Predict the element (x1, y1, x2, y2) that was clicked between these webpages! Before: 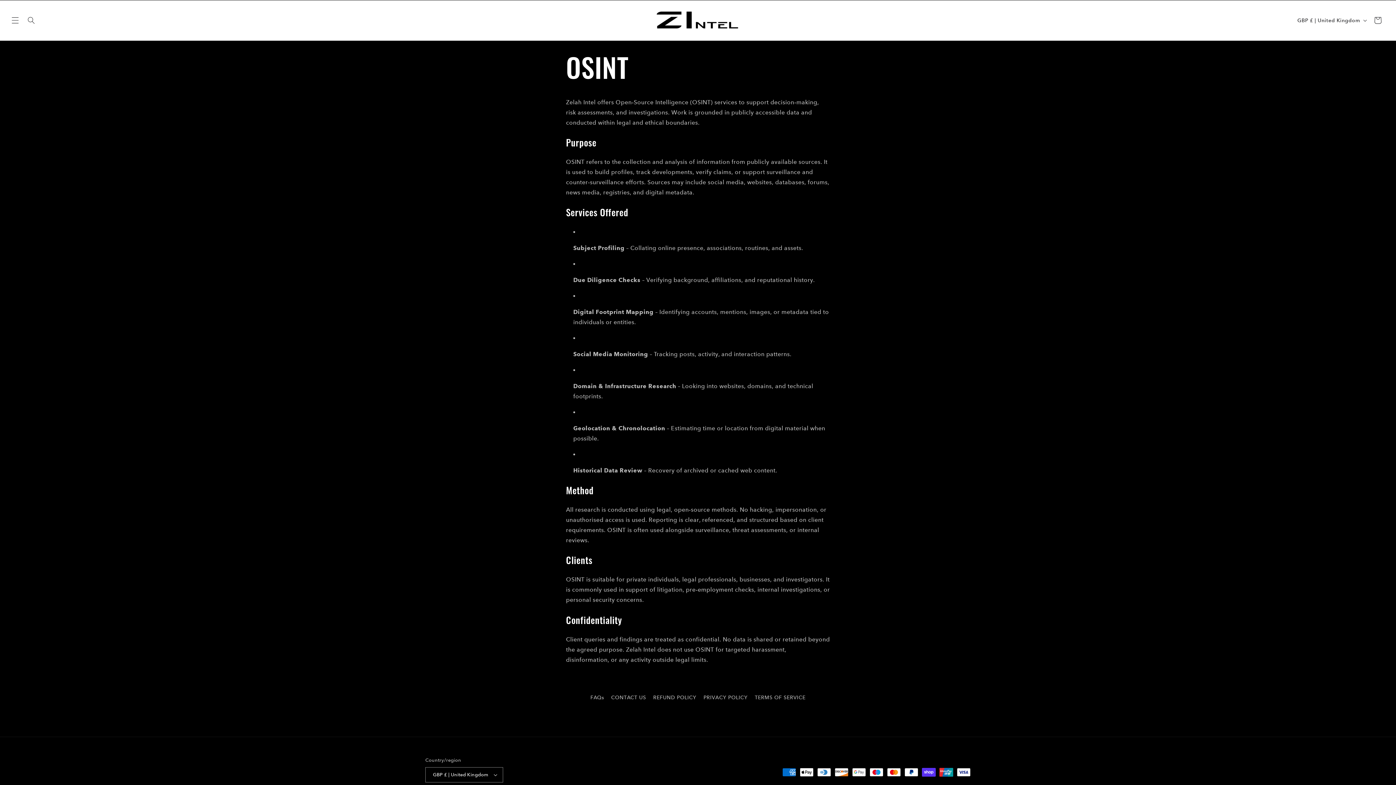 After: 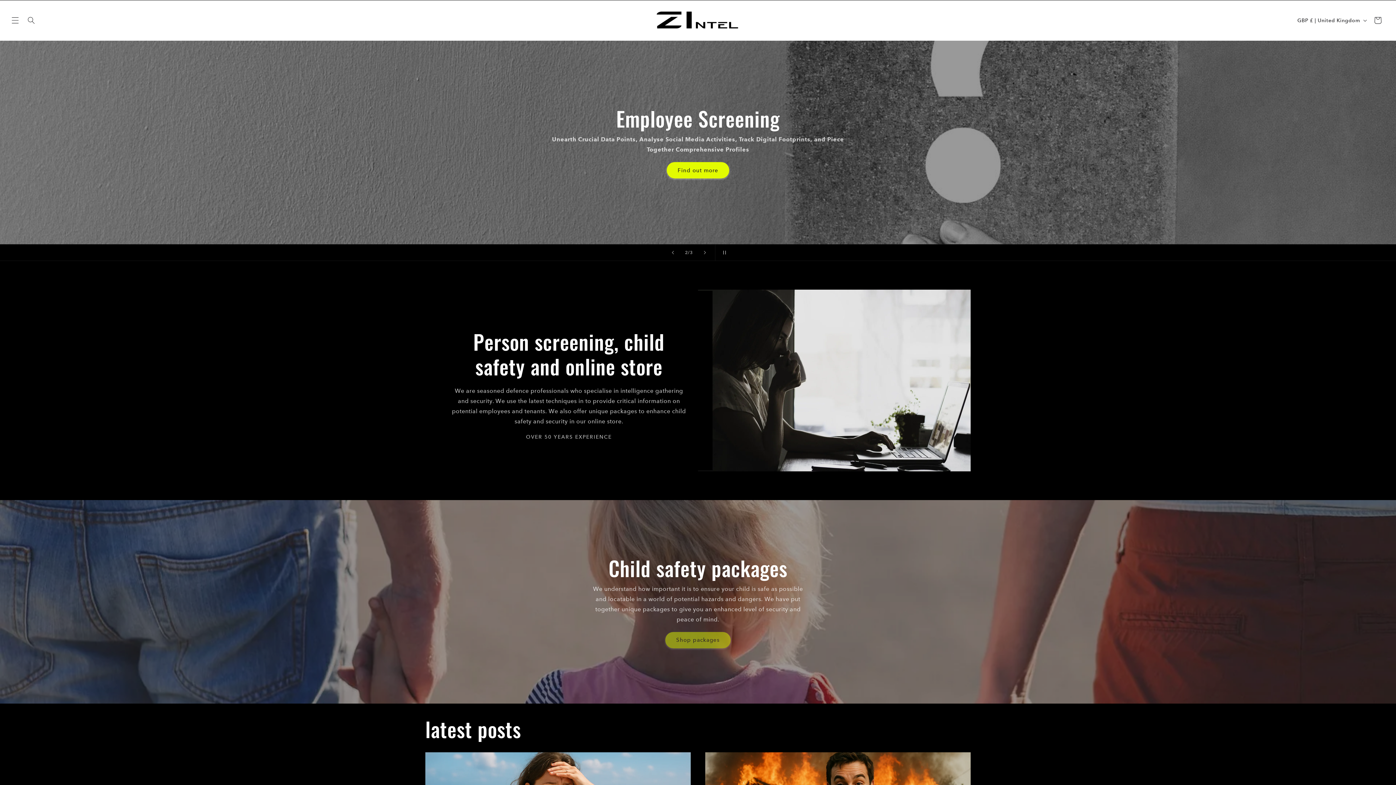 Action: bbox: (653, 7, 742, 33)